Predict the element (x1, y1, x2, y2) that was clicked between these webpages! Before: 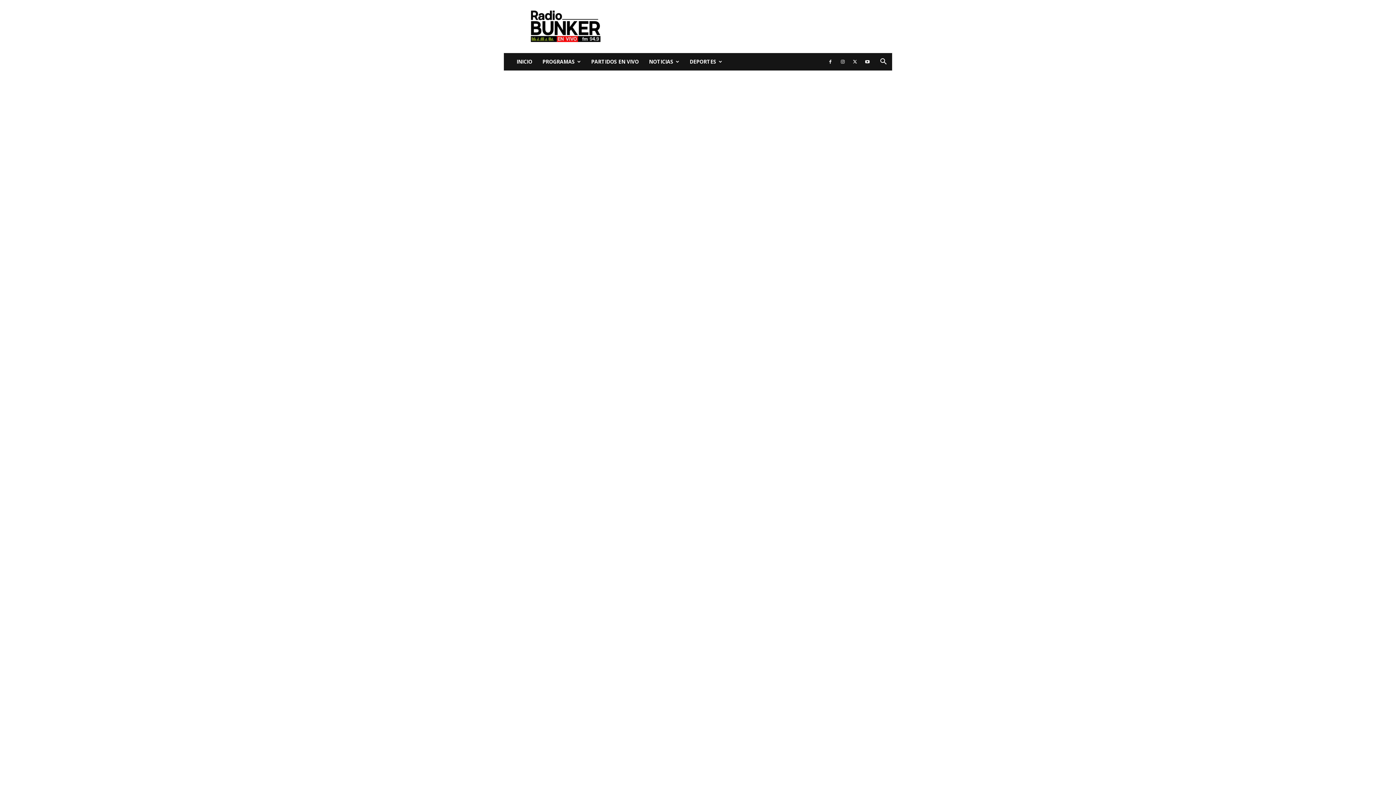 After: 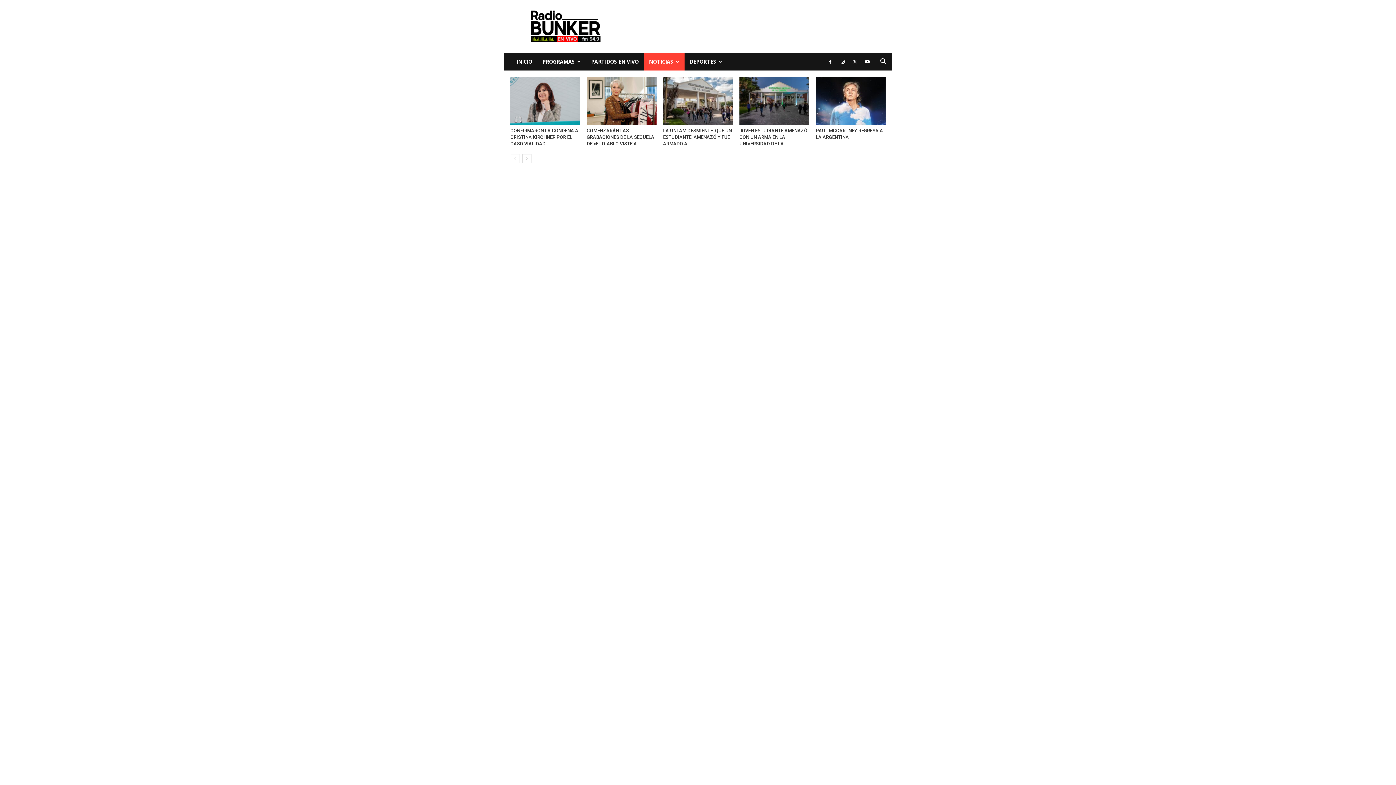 Action: label: NOTICIAS bbox: (644, 53, 684, 70)